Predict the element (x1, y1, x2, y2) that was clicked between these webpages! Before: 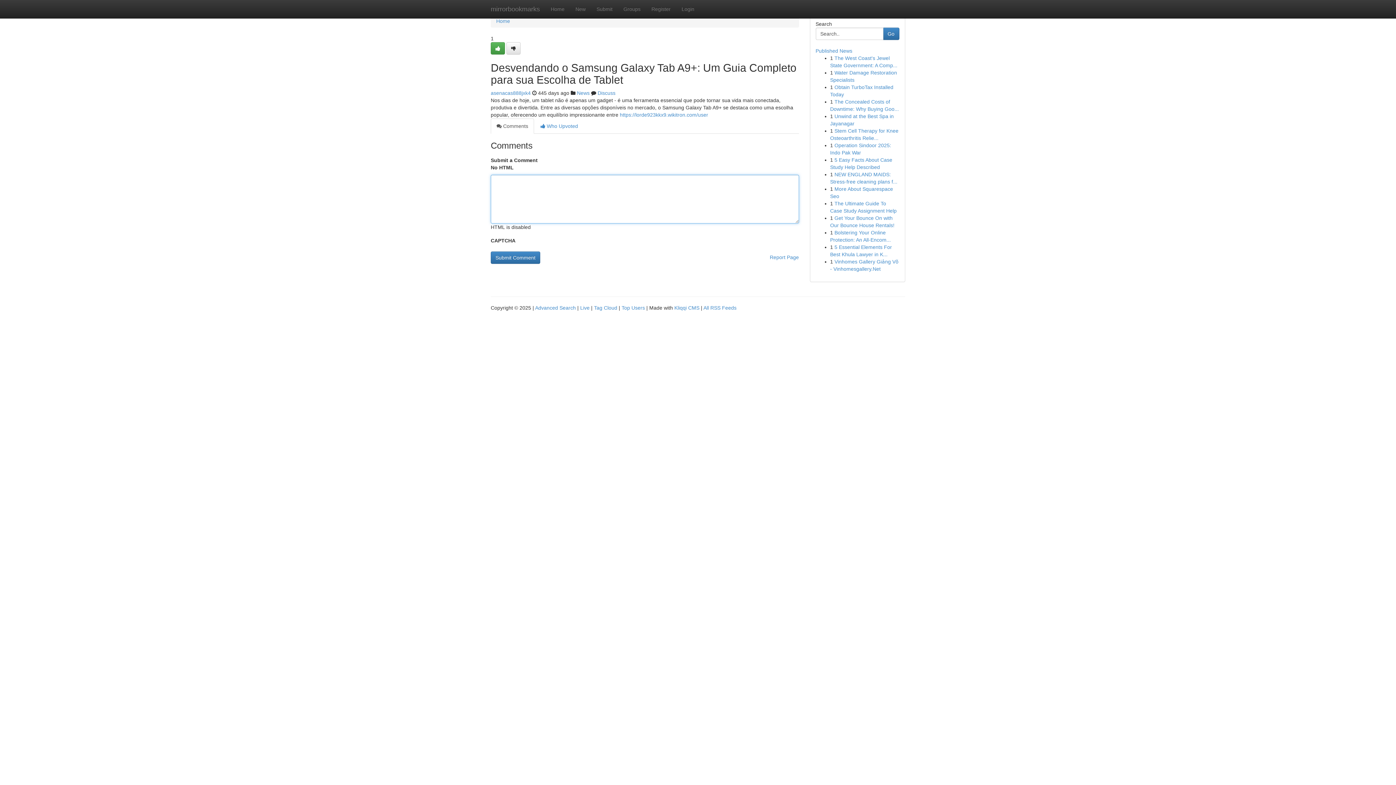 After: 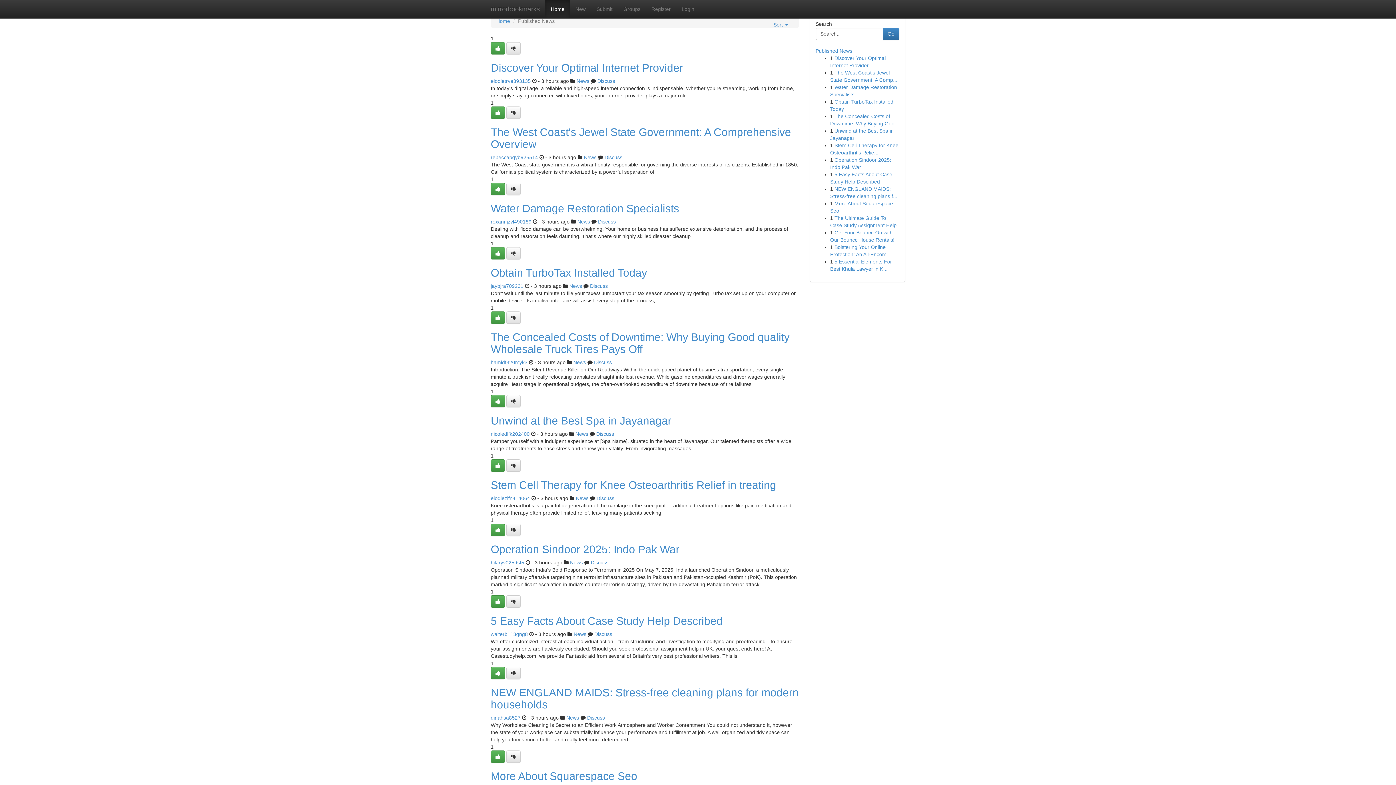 Action: label: mirrorbookmarks bbox: (485, 0, 545, 18)